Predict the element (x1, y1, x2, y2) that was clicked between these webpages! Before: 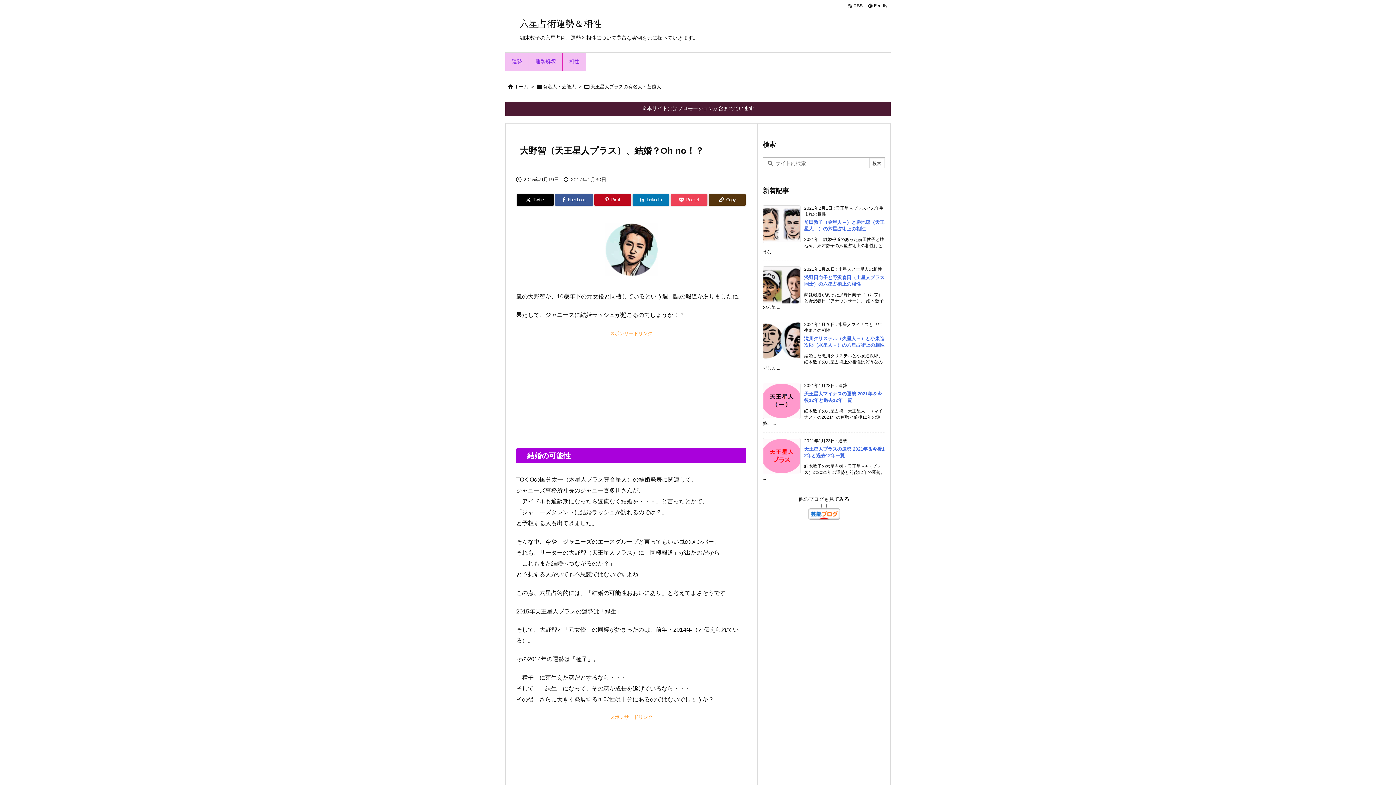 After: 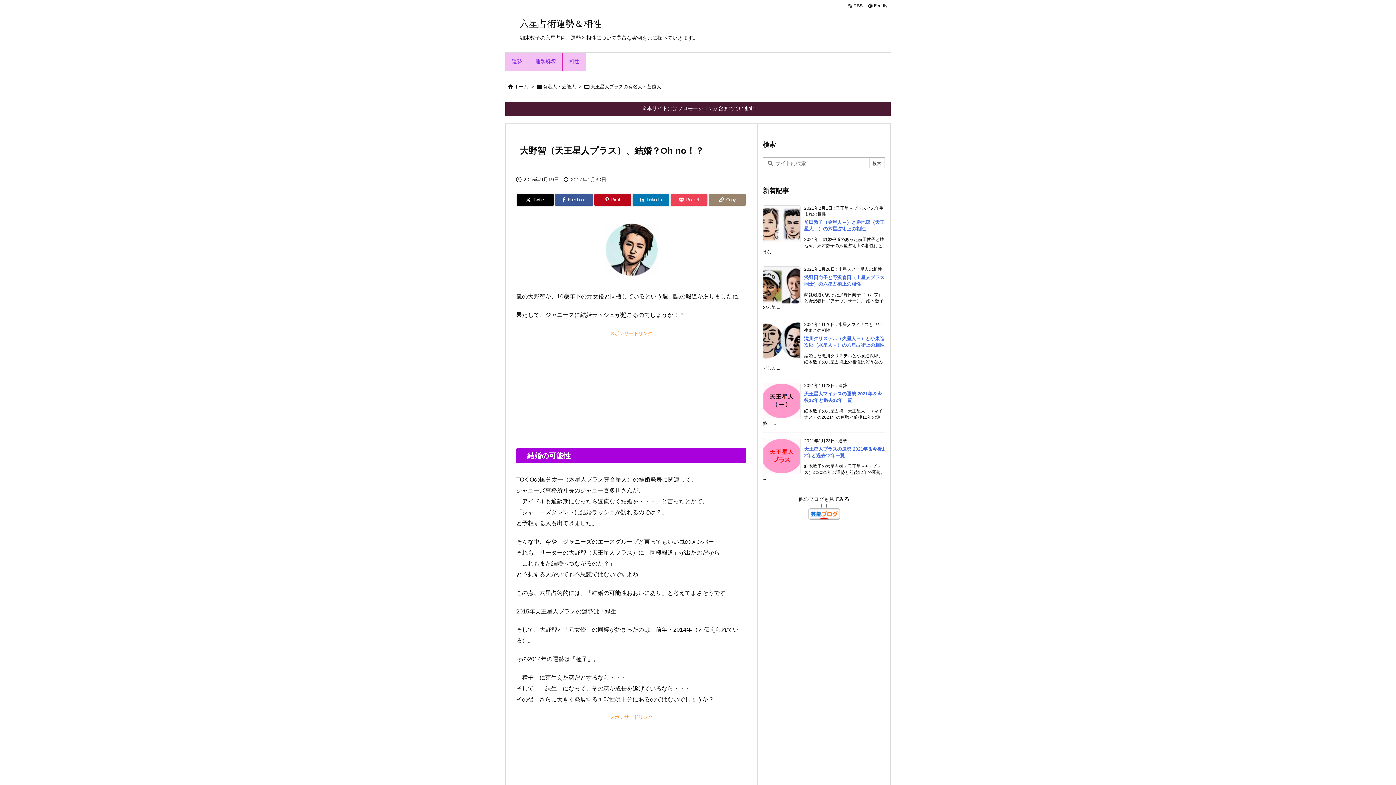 Action: label: Copy bbox: (709, 194, 745, 205)